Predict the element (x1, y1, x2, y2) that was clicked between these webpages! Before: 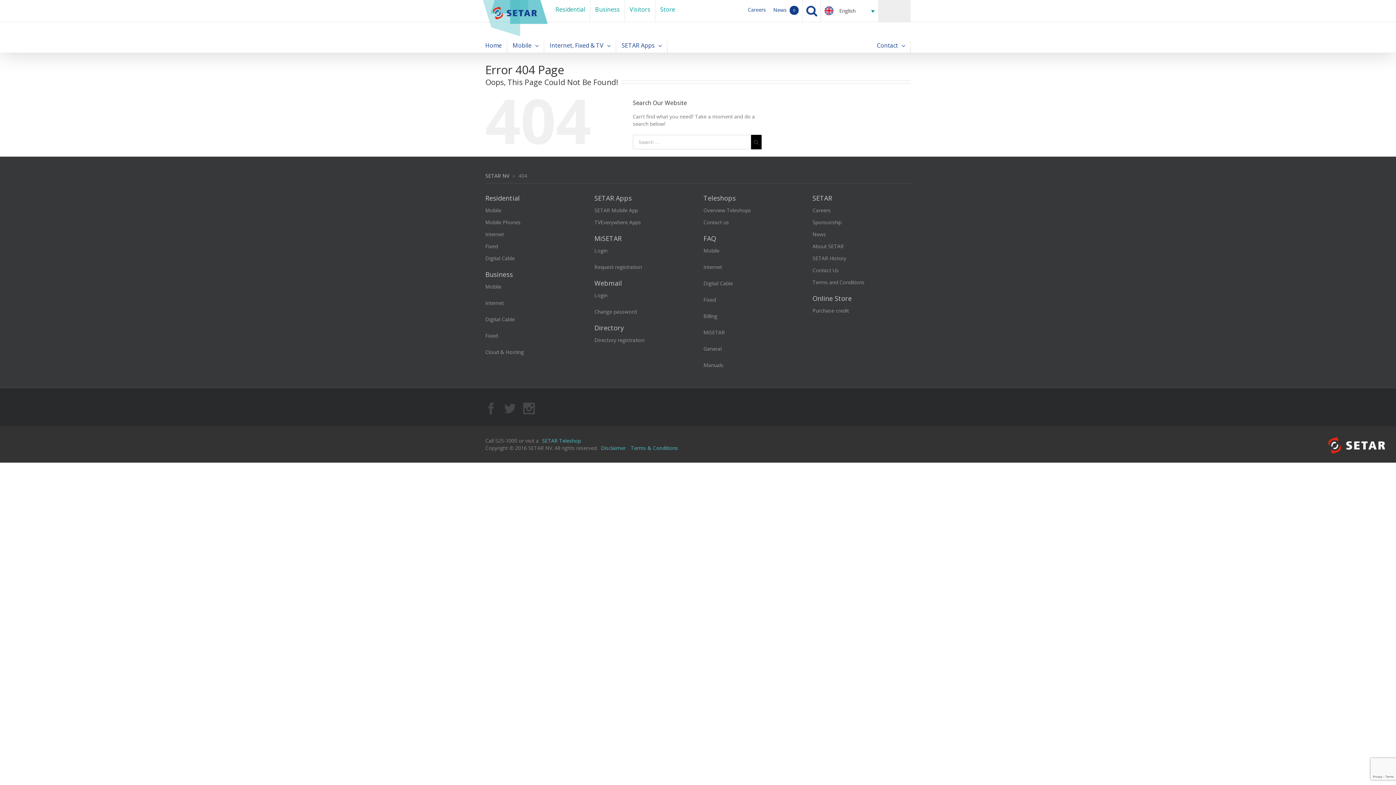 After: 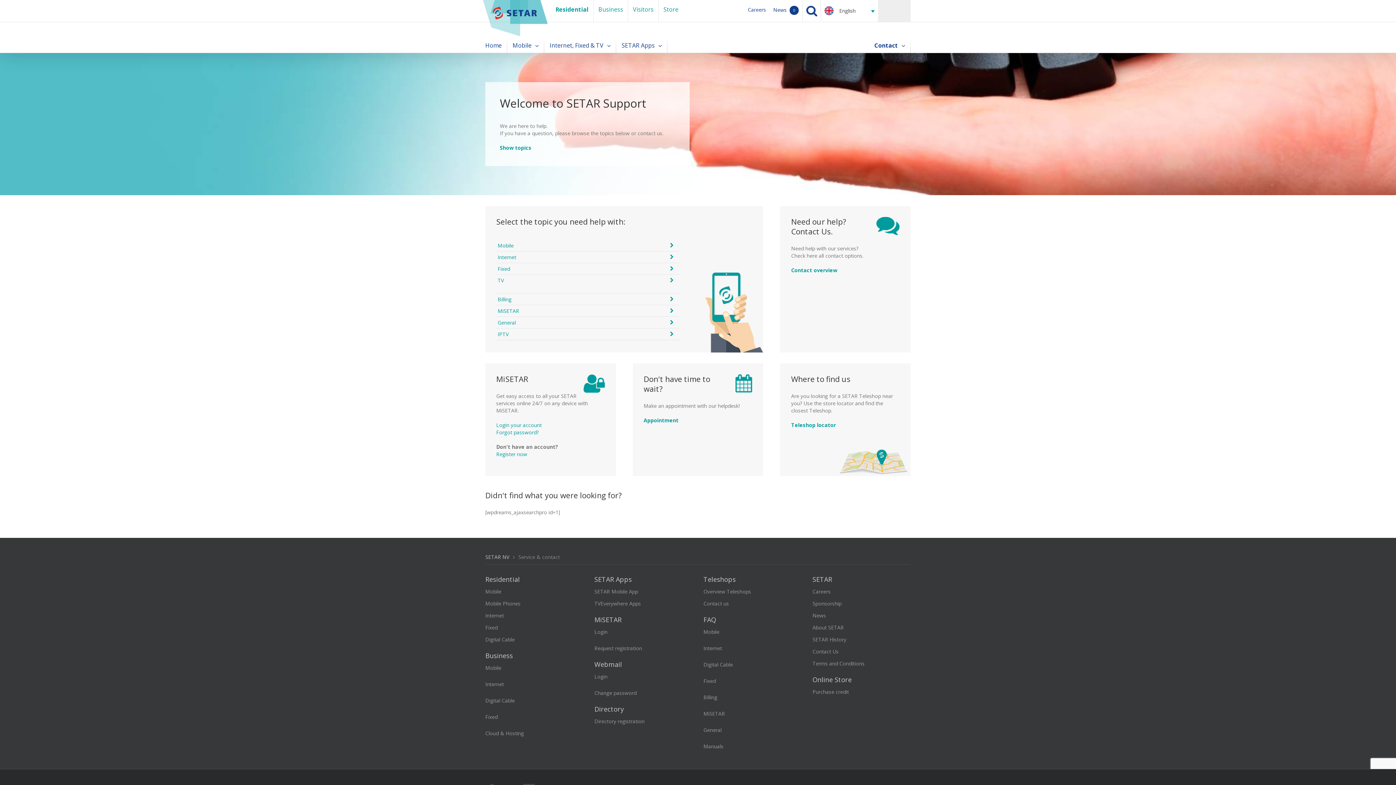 Action: label: Contact  bbox: (877, 37, 905, 52)